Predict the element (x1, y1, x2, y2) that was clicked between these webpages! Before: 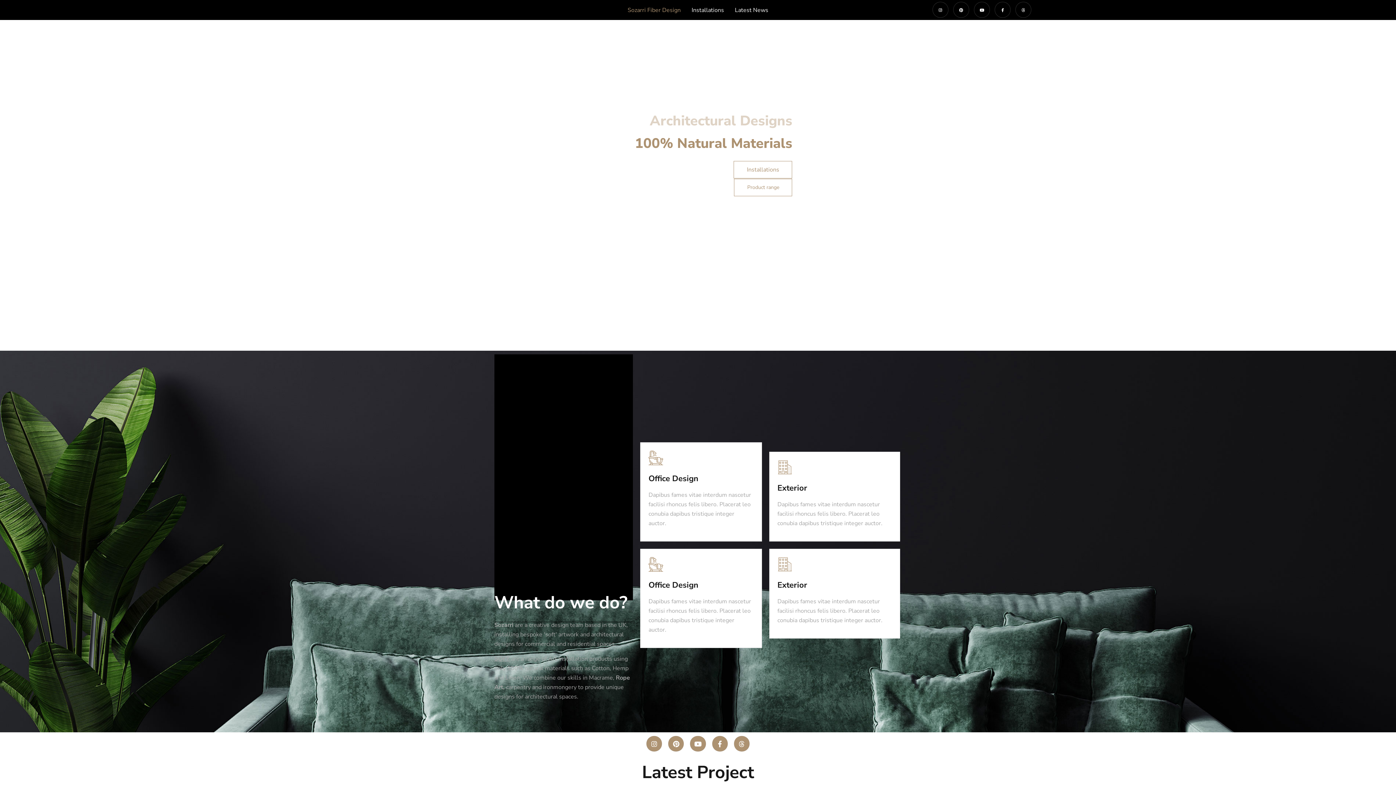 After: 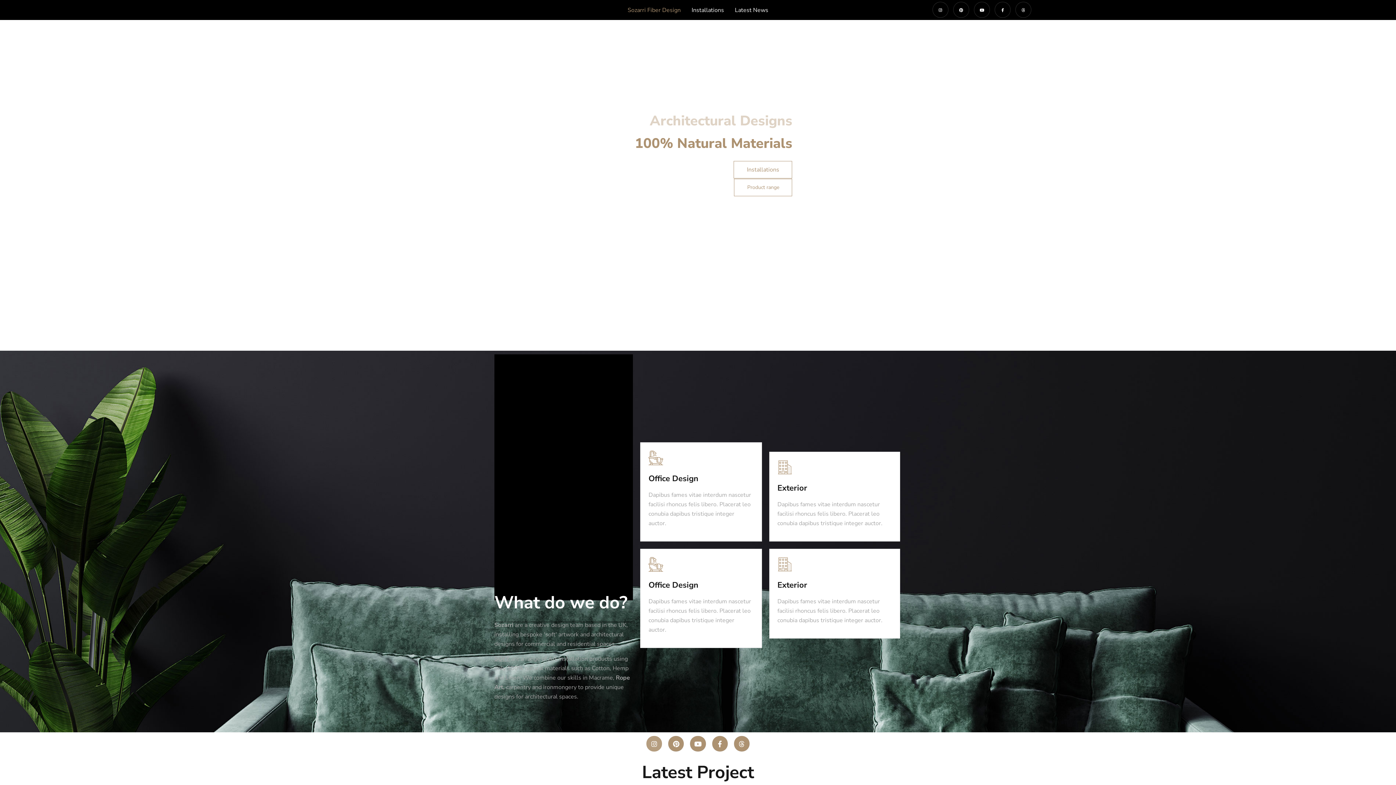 Action: label: Instagram bbox: (646, 736, 662, 752)